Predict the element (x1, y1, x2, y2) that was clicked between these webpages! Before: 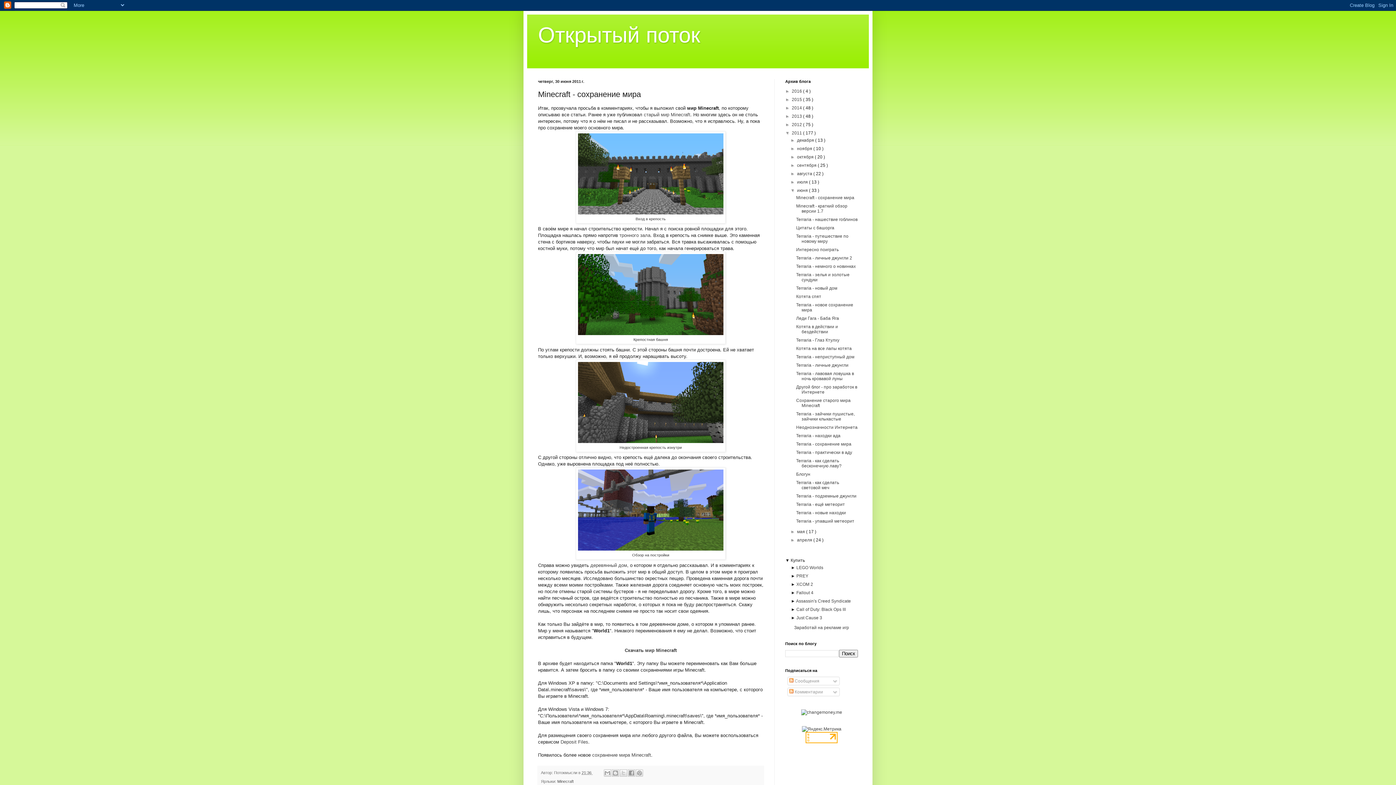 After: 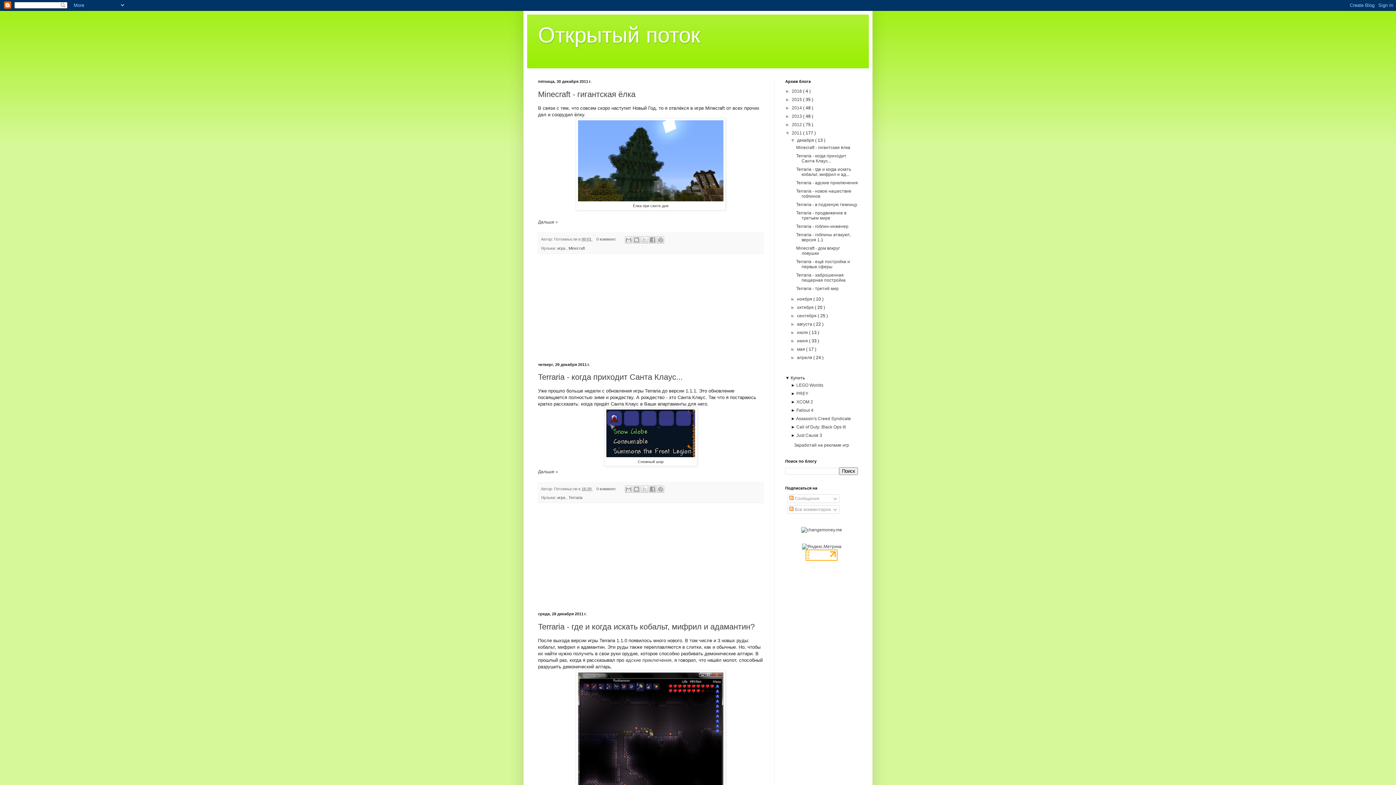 Action: label: декабря  bbox: (797, 137, 815, 142)